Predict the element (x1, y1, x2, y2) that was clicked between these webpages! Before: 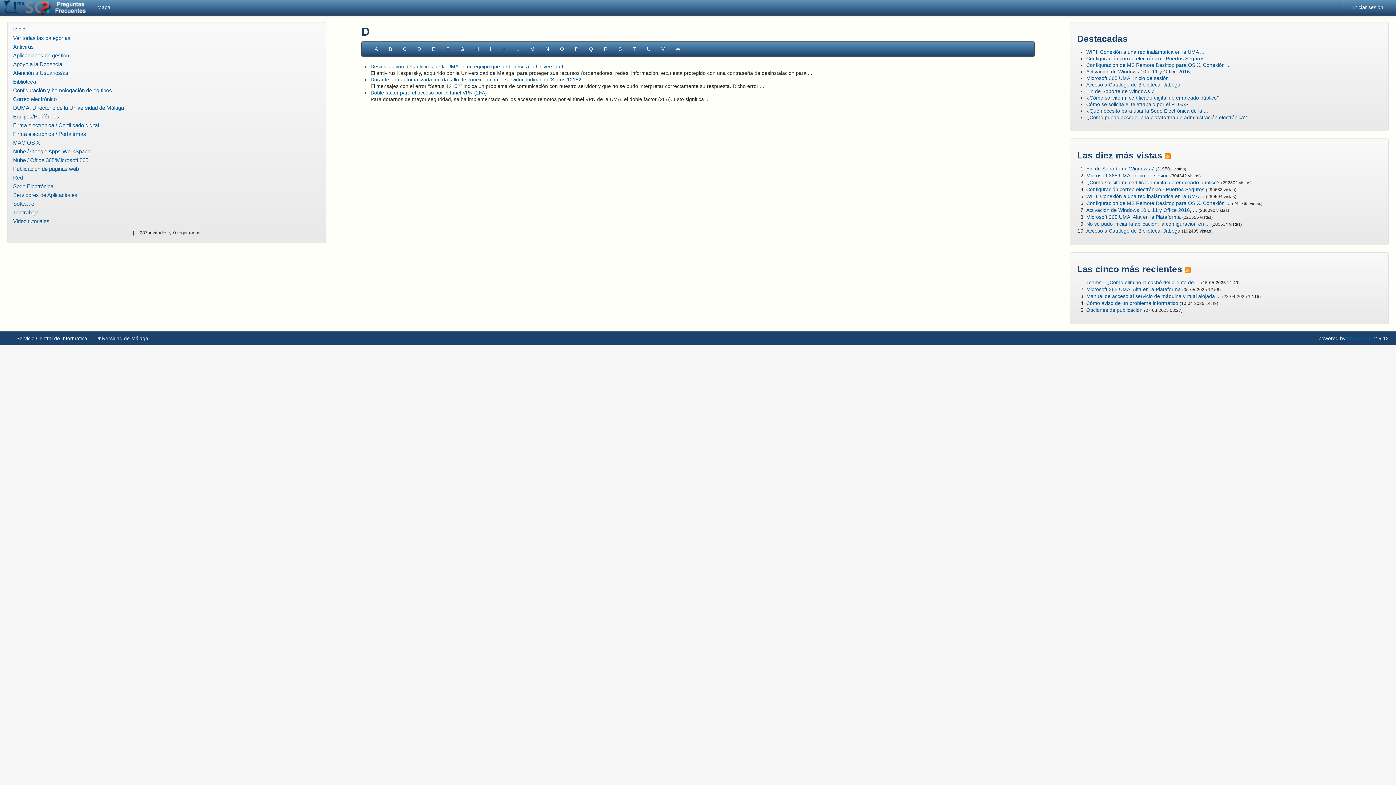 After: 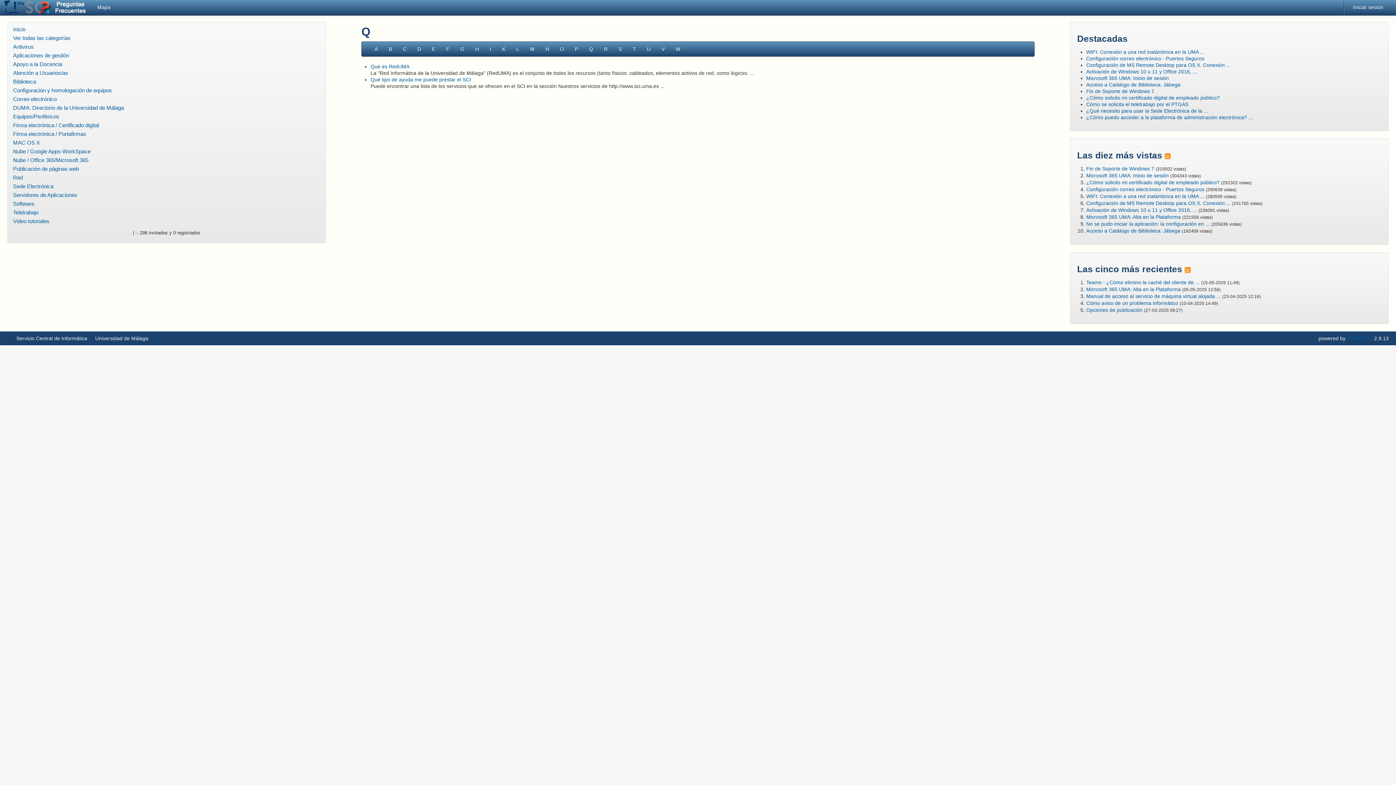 Action: label: Q bbox: (583, 41, 598, 56)